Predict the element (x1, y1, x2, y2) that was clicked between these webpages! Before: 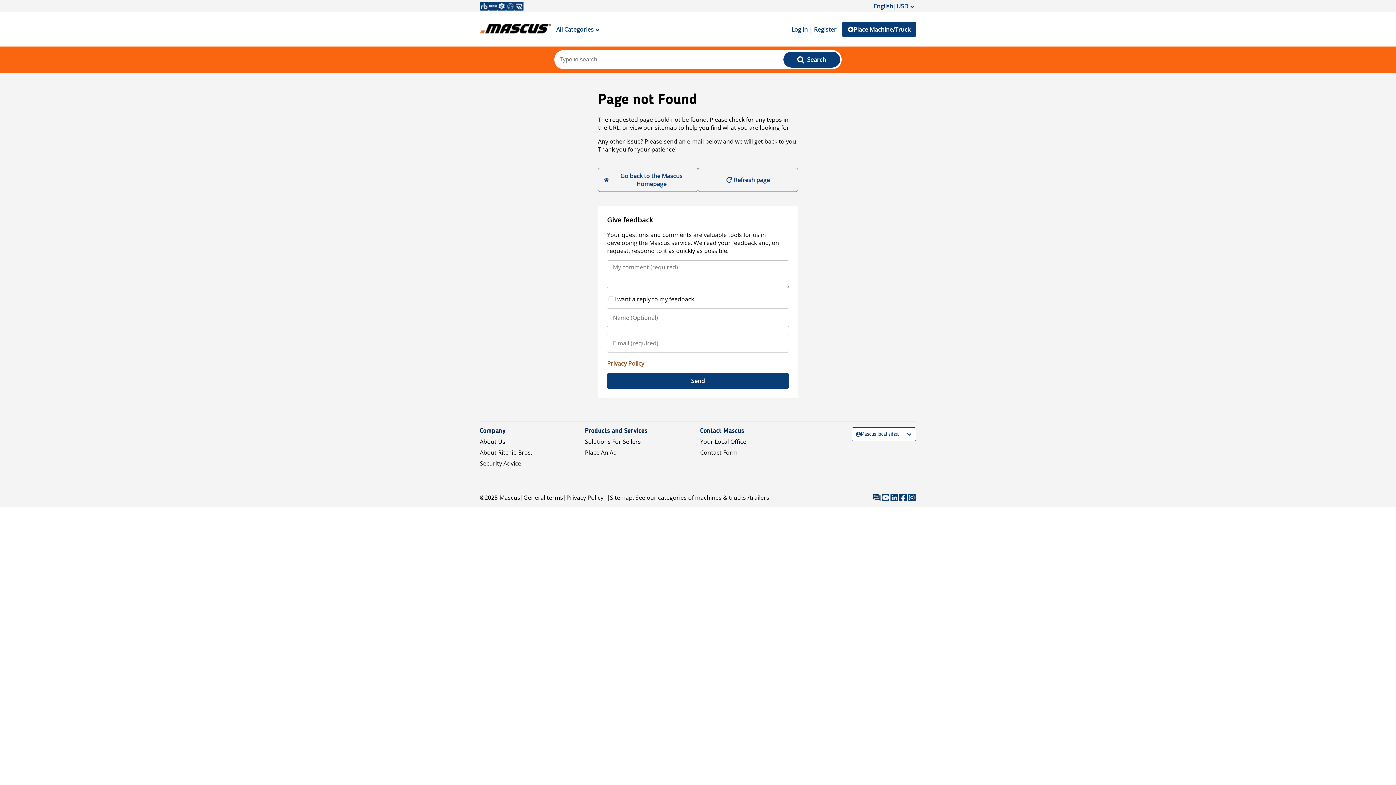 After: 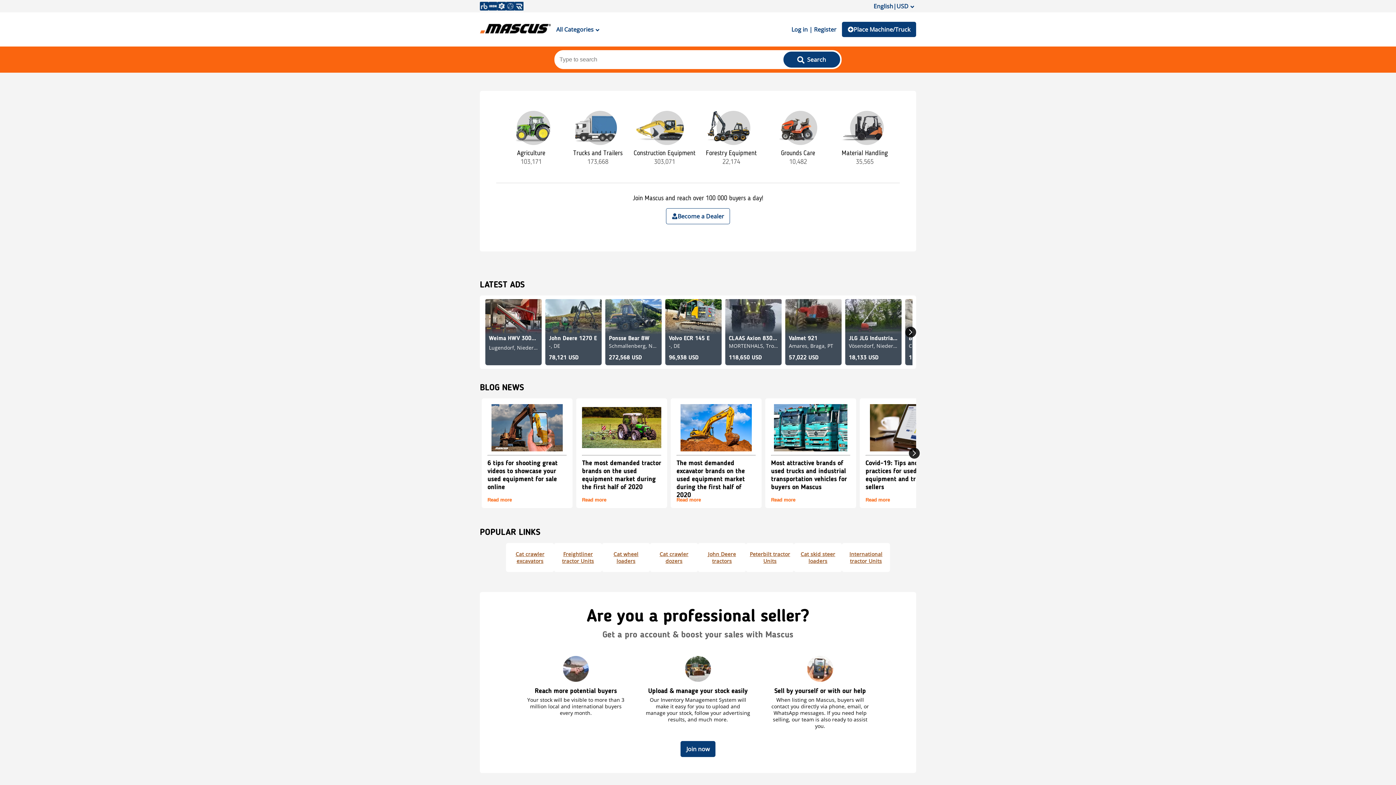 Action: bbox: (499, 493, 520, 501) label: Mascus